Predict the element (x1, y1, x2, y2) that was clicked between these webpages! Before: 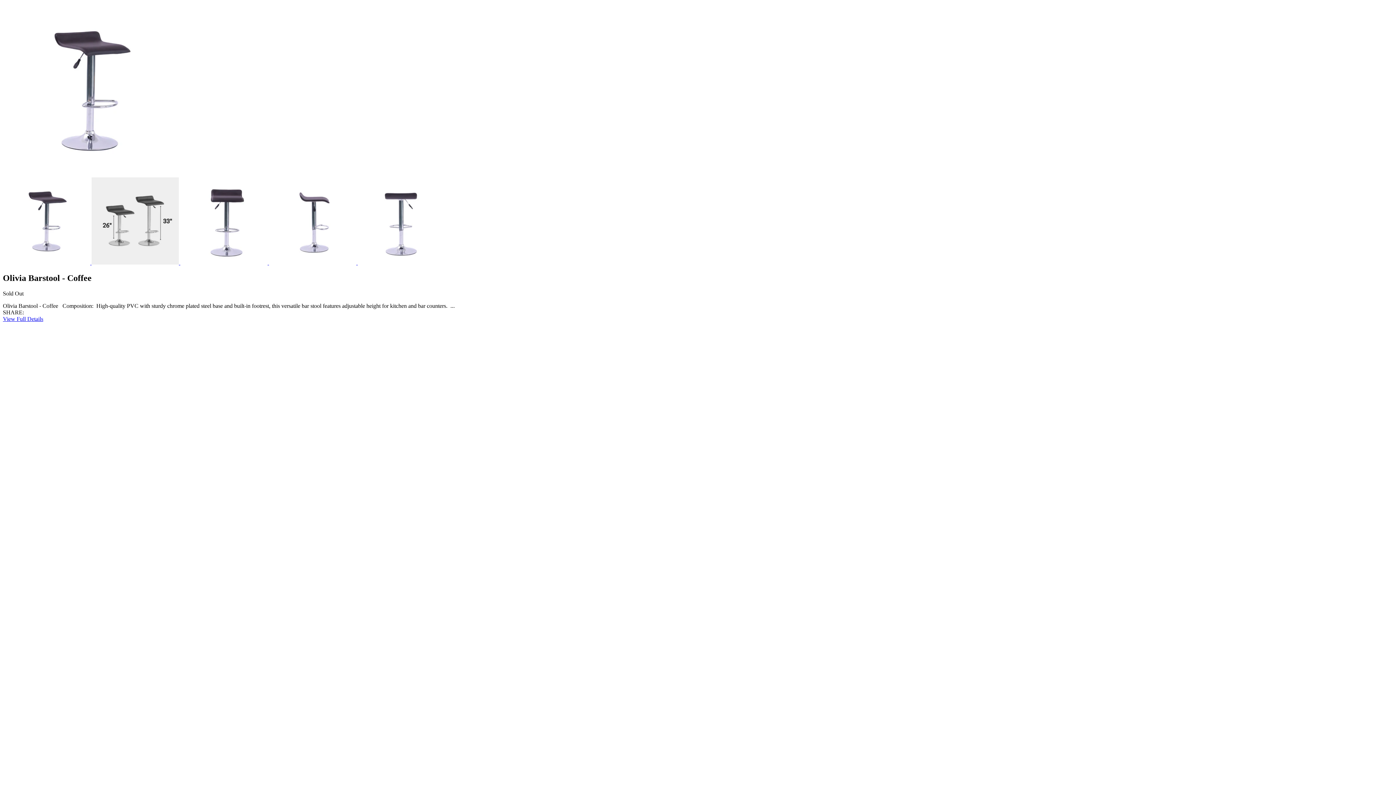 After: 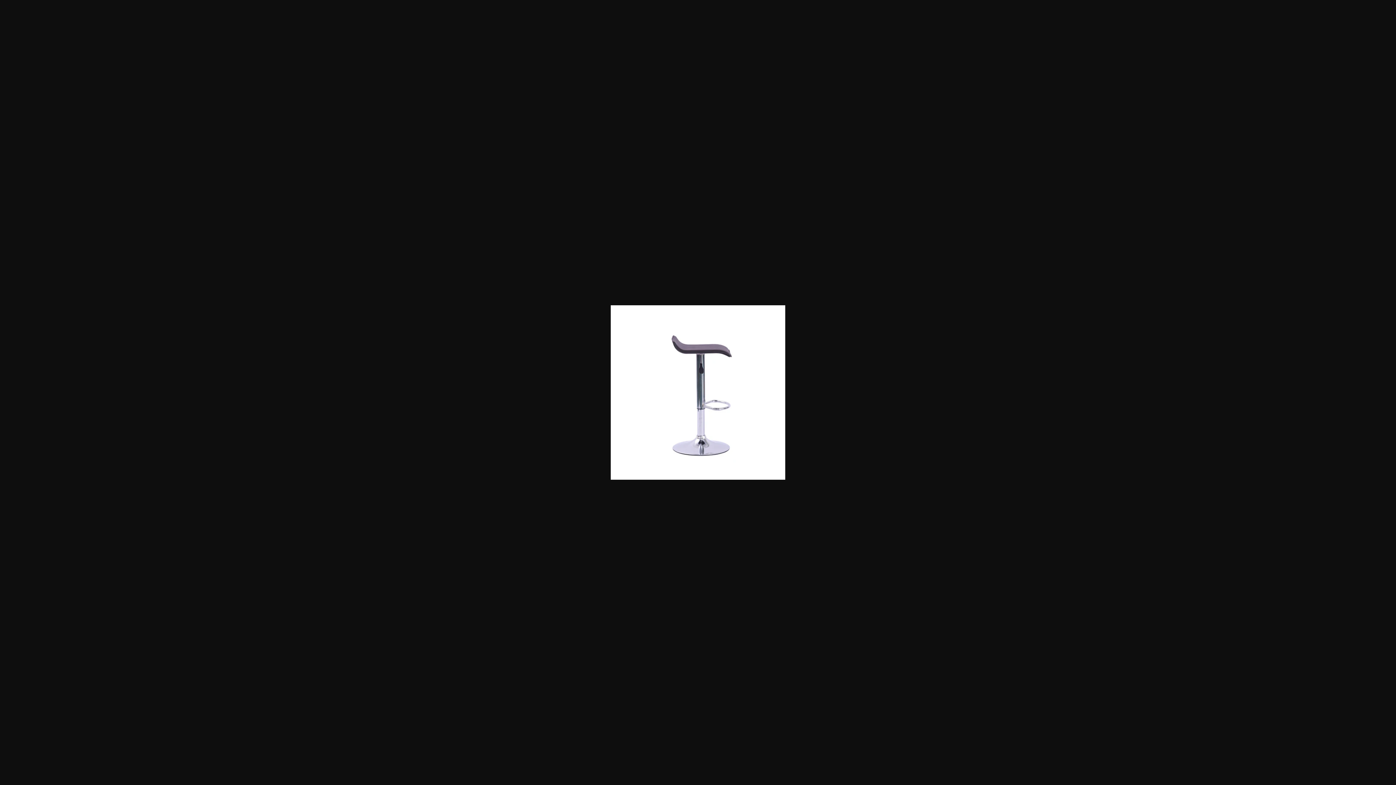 Action: label:   bbox: (269, 259, 357, 265)